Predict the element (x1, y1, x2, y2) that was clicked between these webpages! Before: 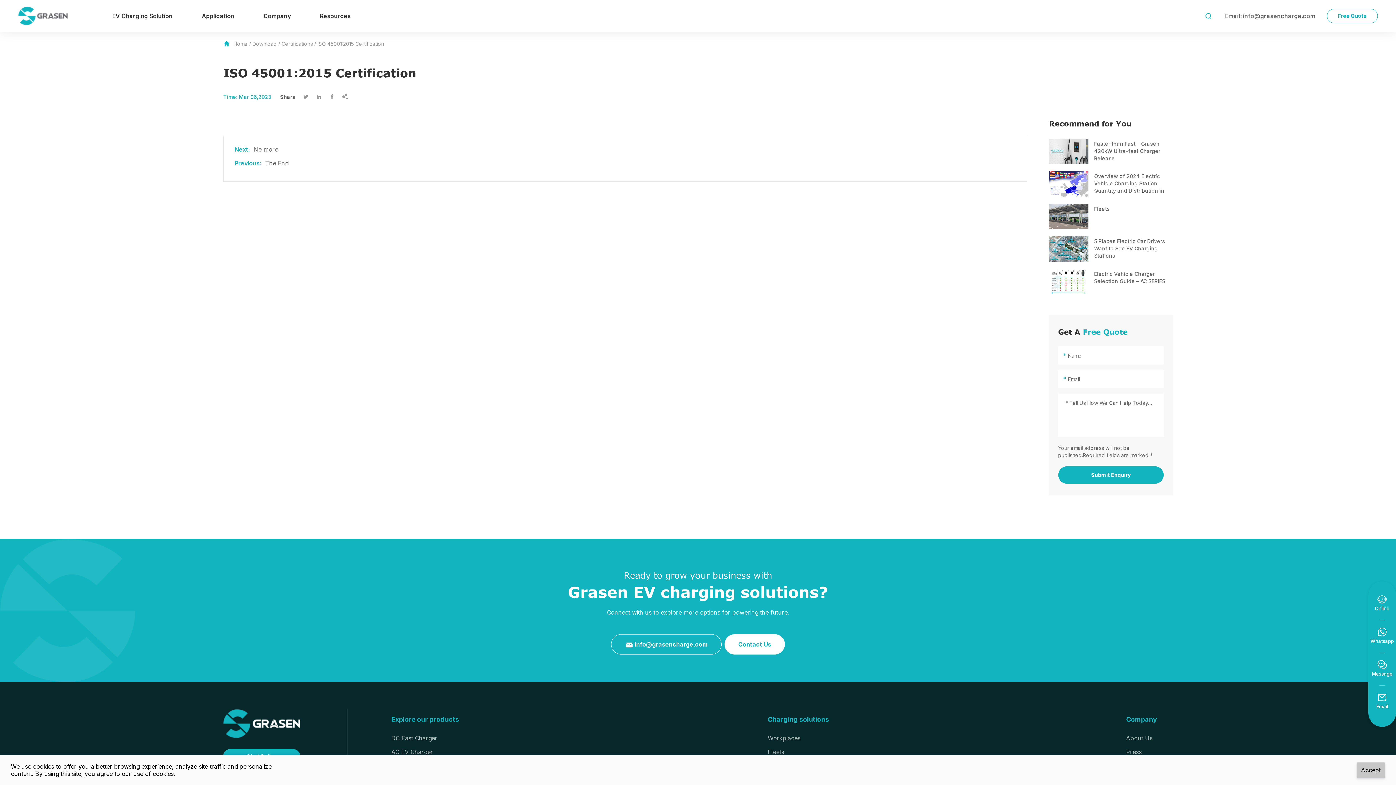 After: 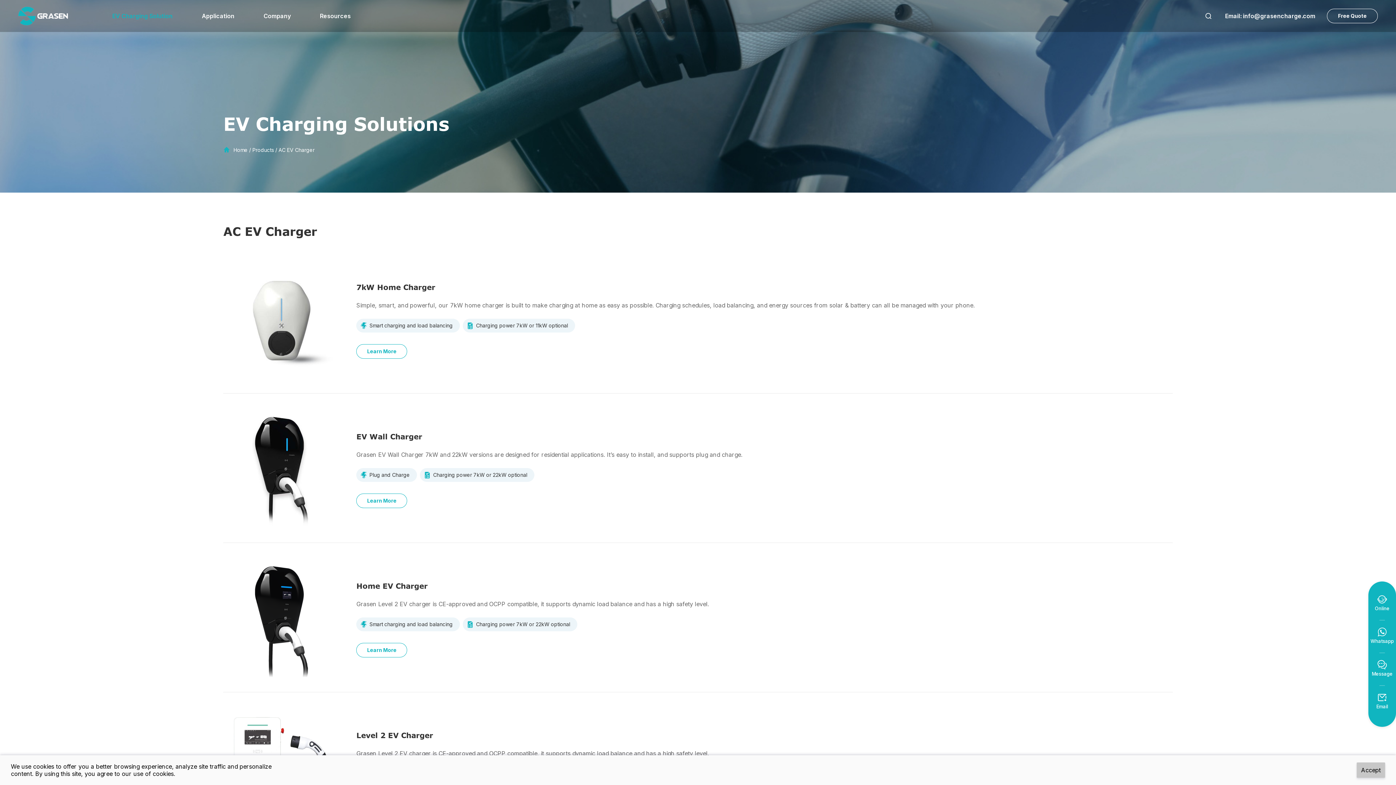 Action: bbox: (391, 748, 433, 756) label: AC EV Charger